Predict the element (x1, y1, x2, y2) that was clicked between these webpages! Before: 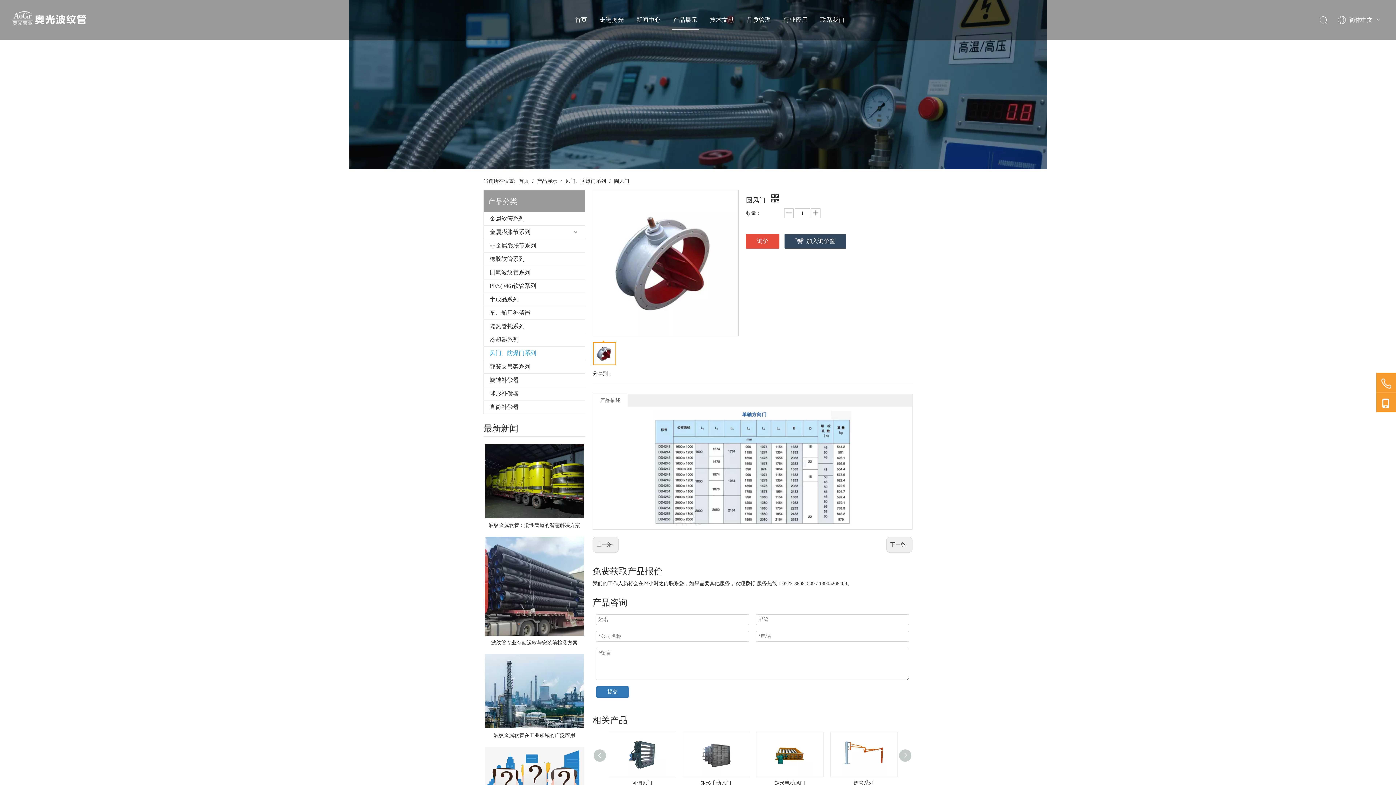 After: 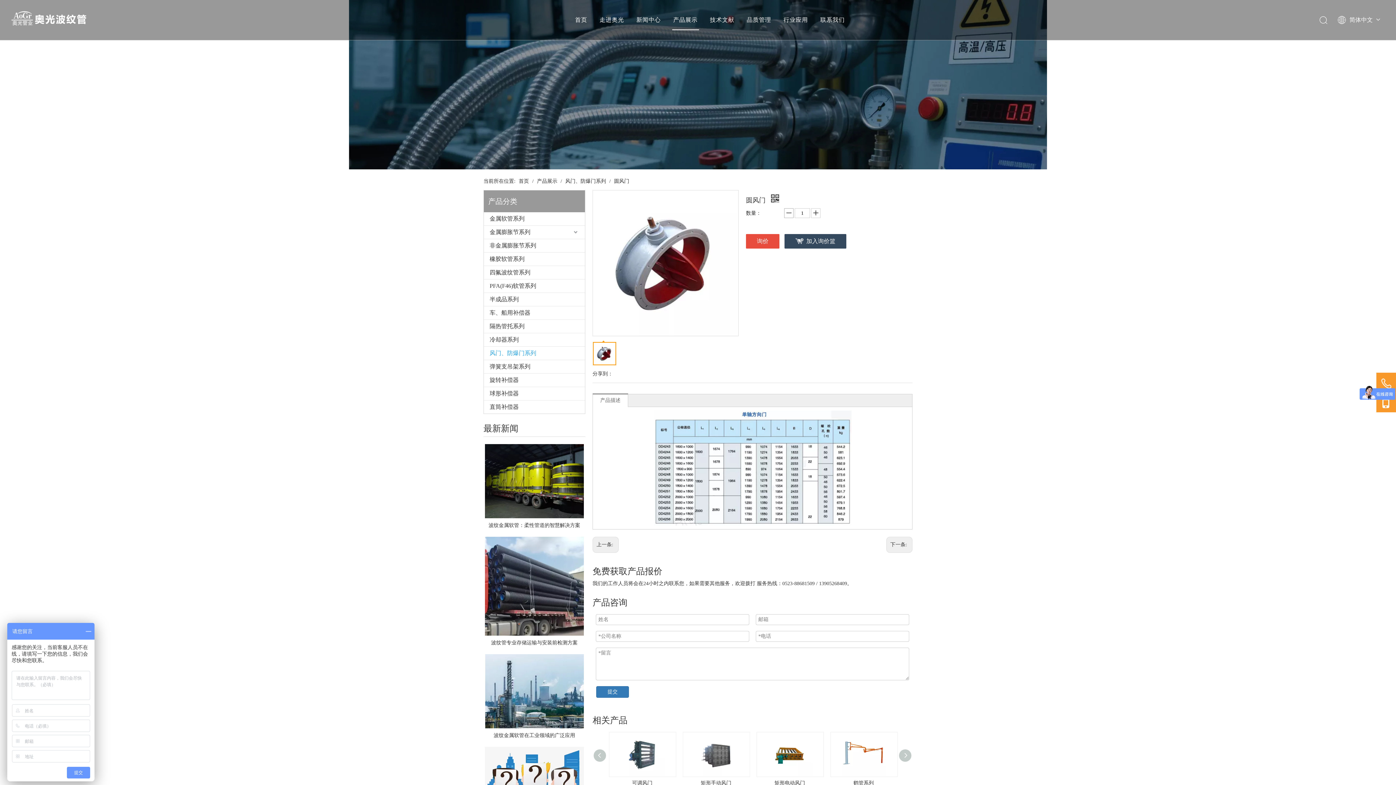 Action: bbox: (784, 208, 793, 218)